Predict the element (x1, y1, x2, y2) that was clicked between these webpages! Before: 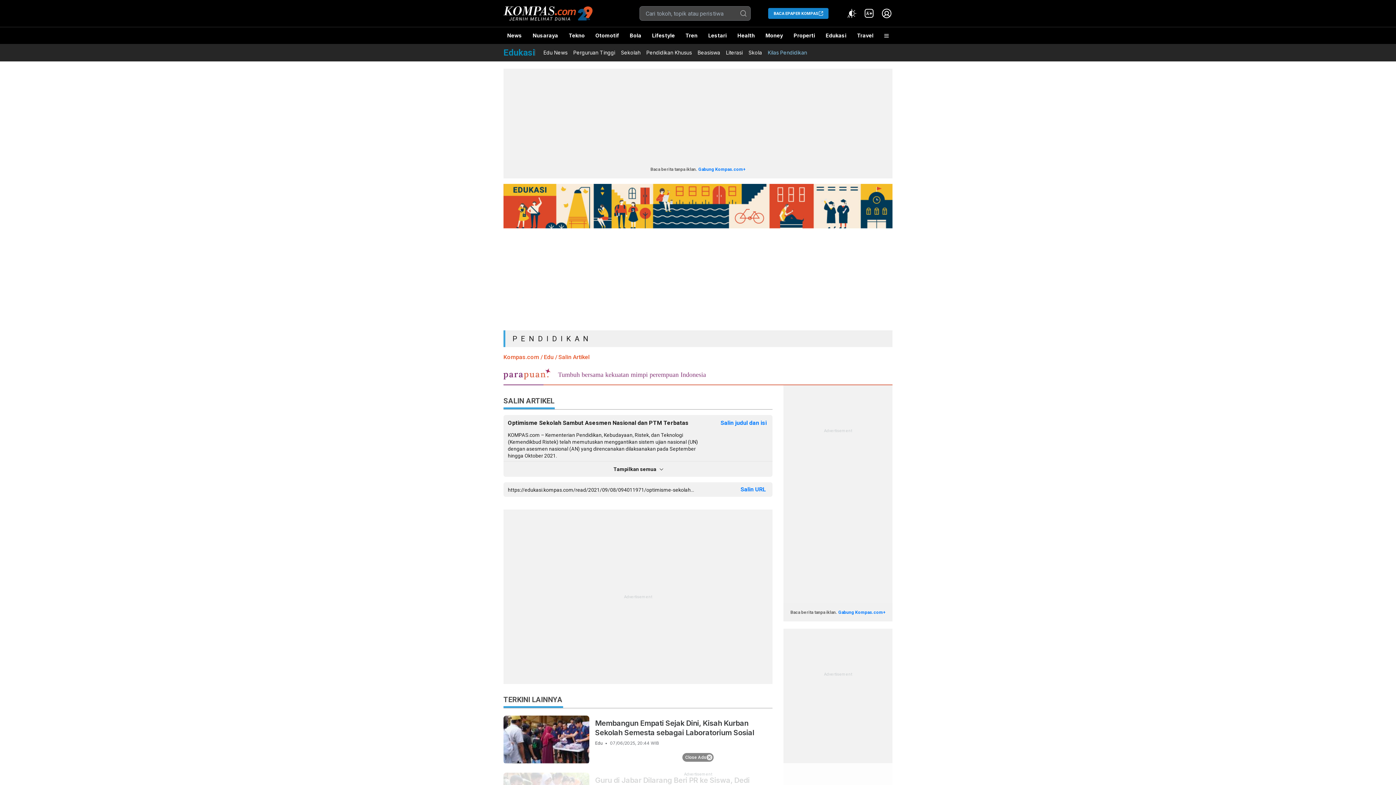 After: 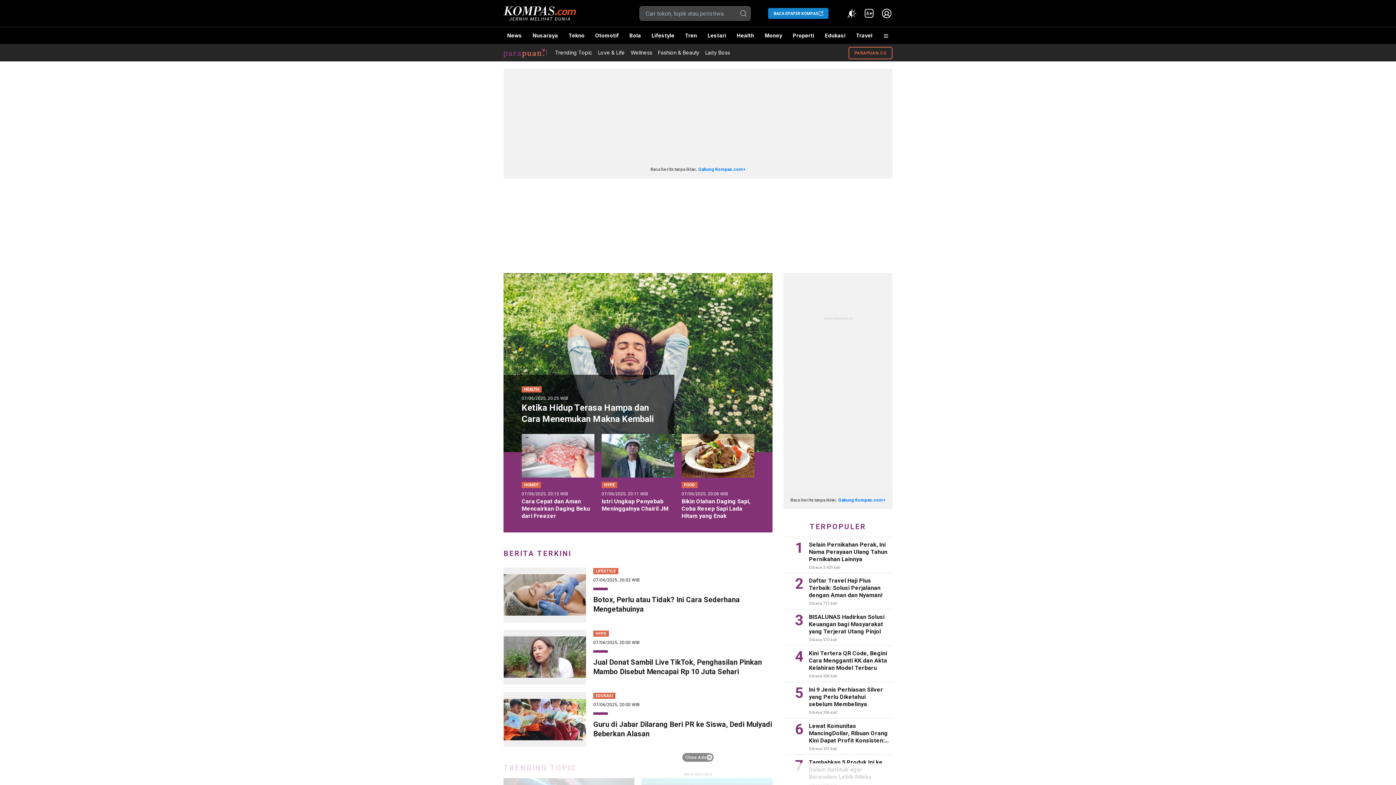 Action: bbox: (503, 368, 892, 385) label: Tumbuh bersama kekuatan mimpi perempuan Indonesia